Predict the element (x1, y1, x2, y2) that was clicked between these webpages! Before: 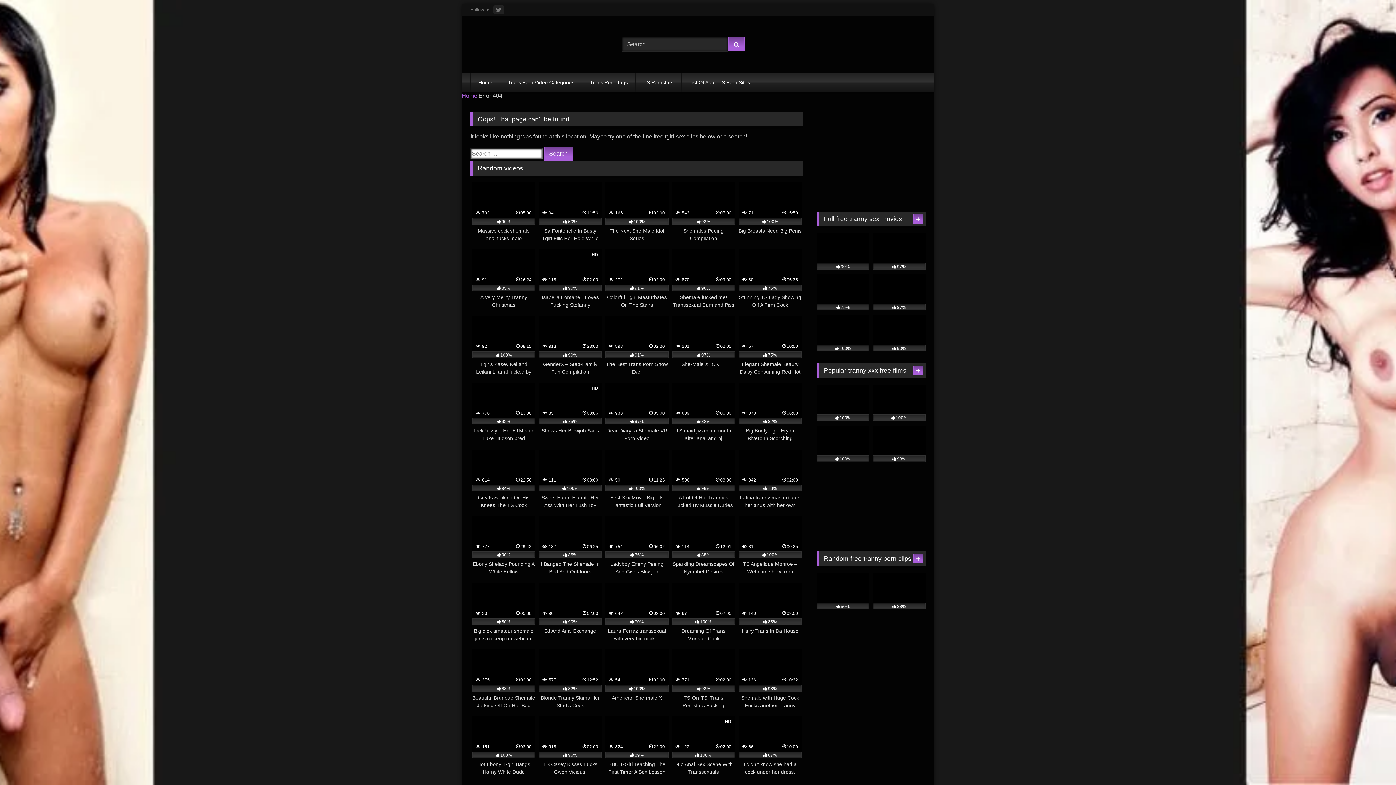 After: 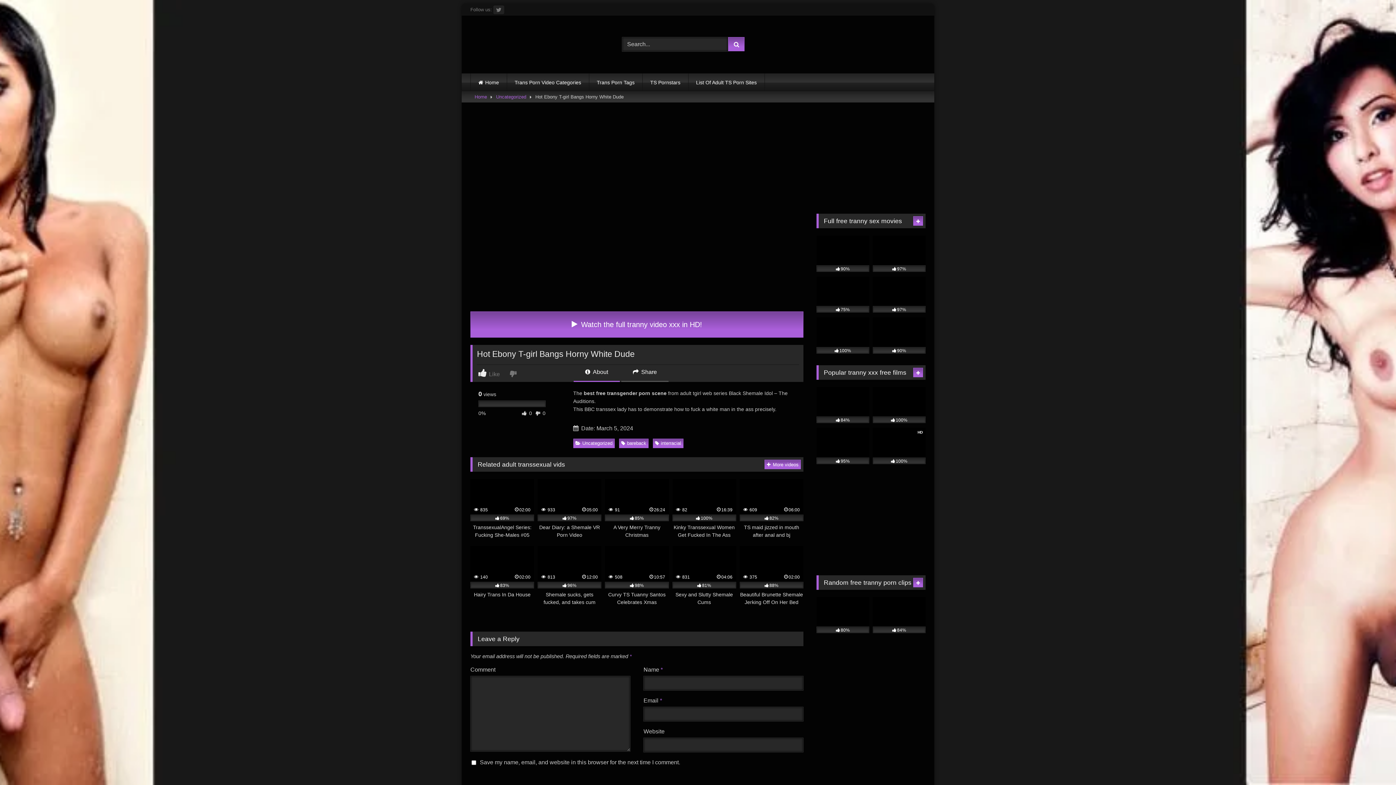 Action: bbox: (472, 716, 535, 776) label:  151
02:00
100%
Hot Ebony T-girl Bangs Horny White Dude